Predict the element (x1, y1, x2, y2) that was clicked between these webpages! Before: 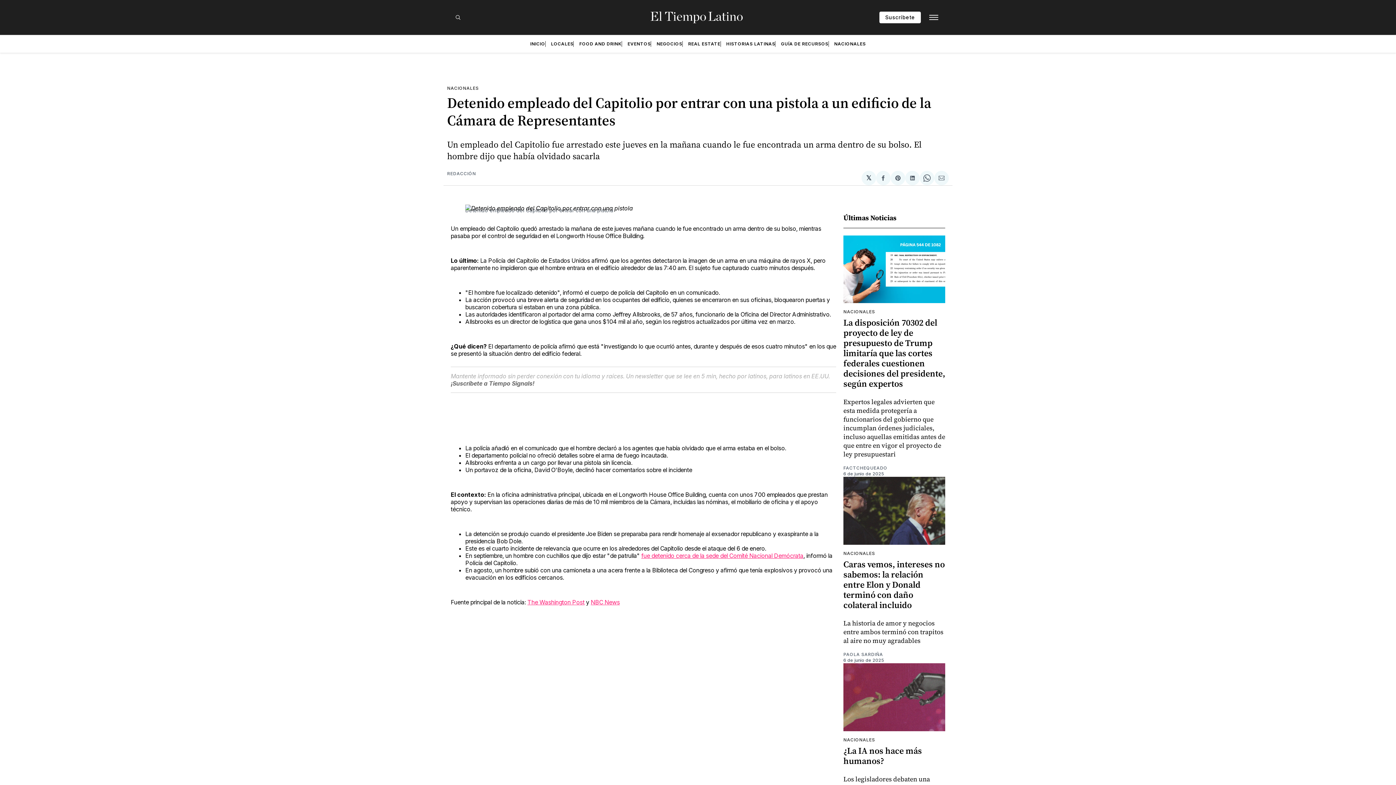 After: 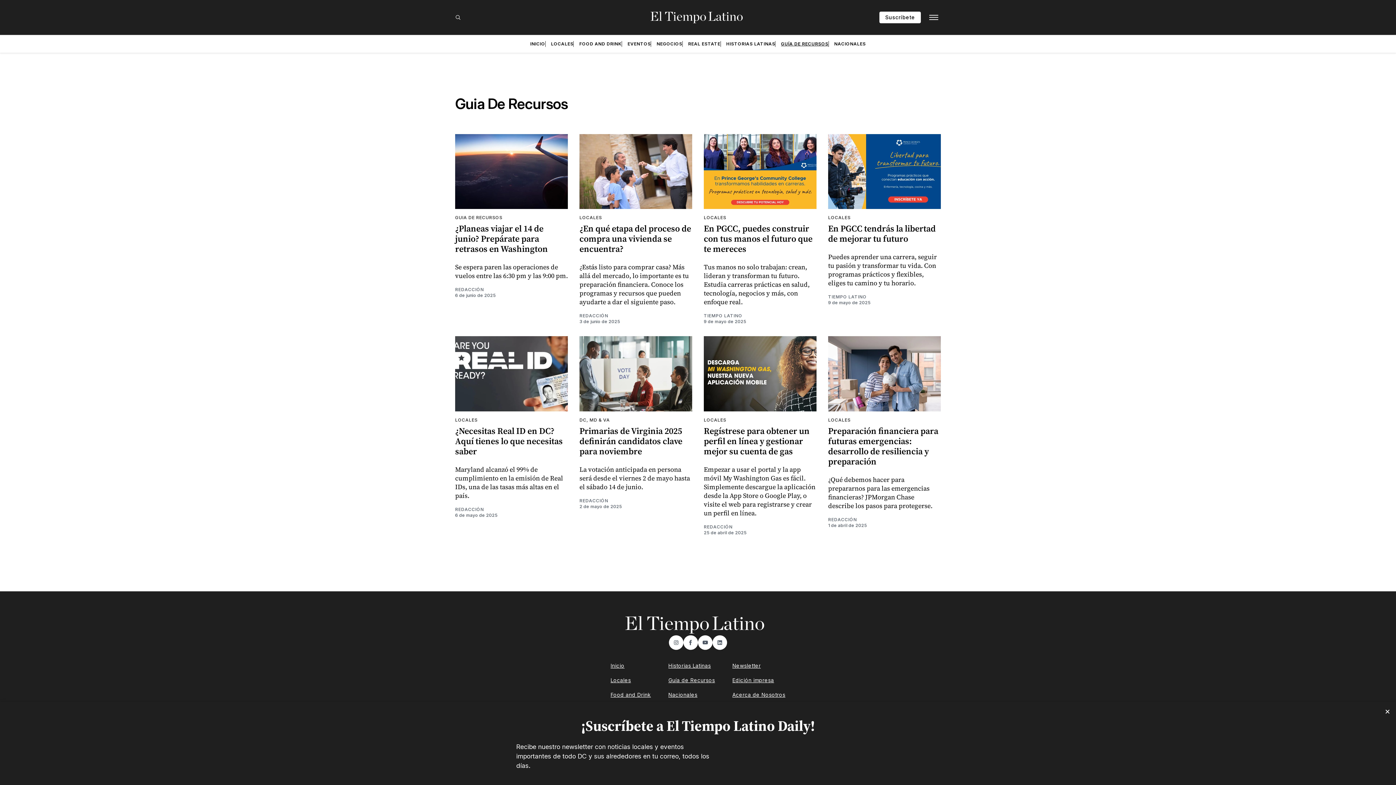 Action: label: GUÍA DE RECURSOS bbox: (781, 41, 828, 46)